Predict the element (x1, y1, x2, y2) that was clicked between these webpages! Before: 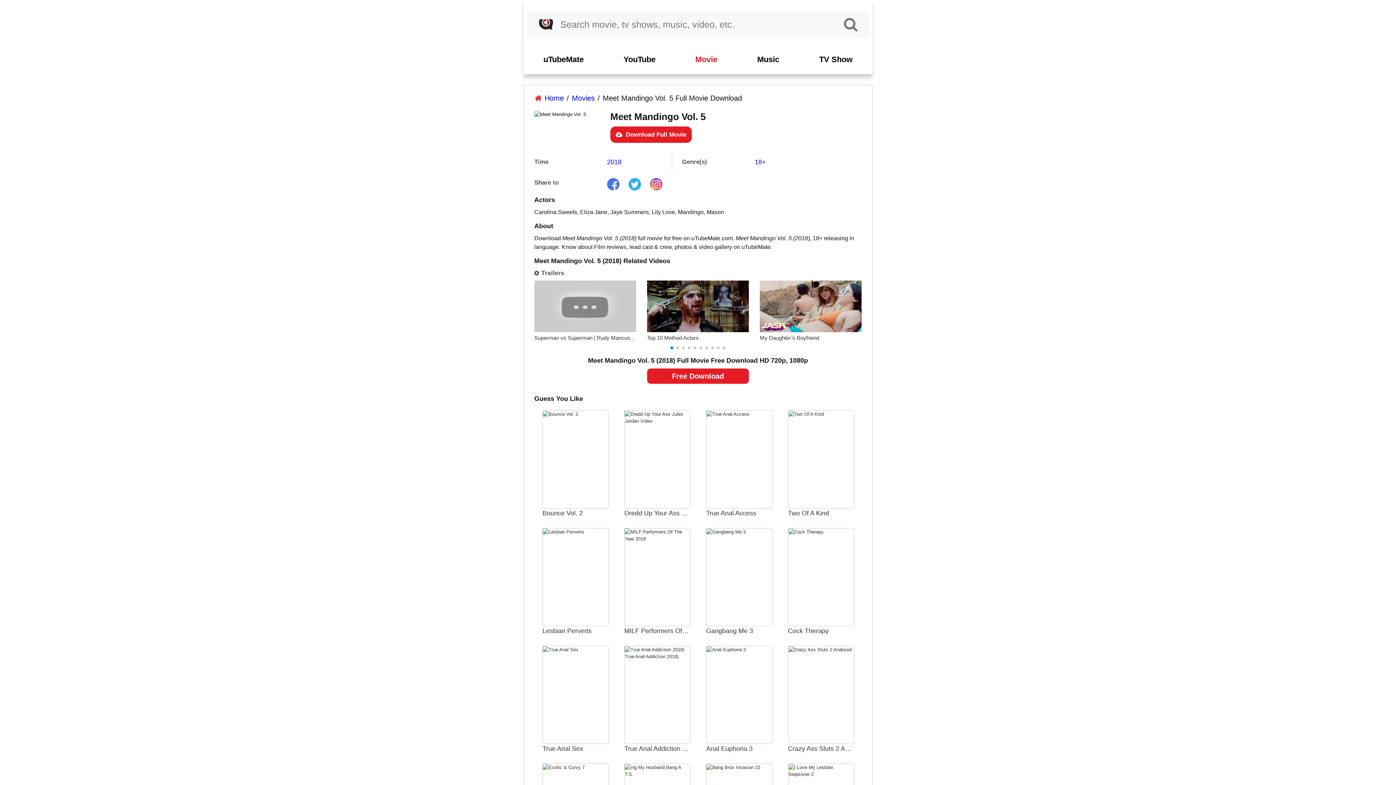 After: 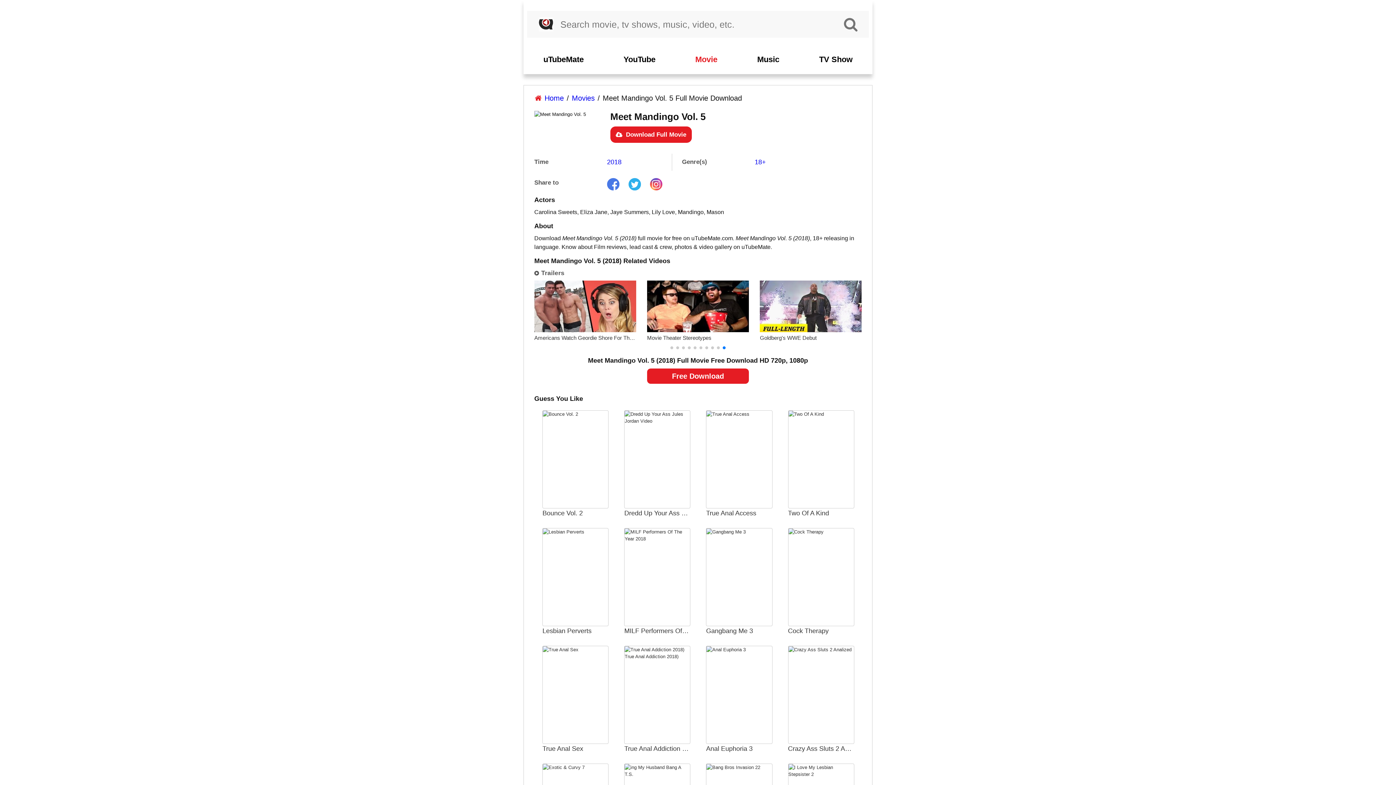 Action: bbox: (722, 346, 725, 349) label: Go to slide 10